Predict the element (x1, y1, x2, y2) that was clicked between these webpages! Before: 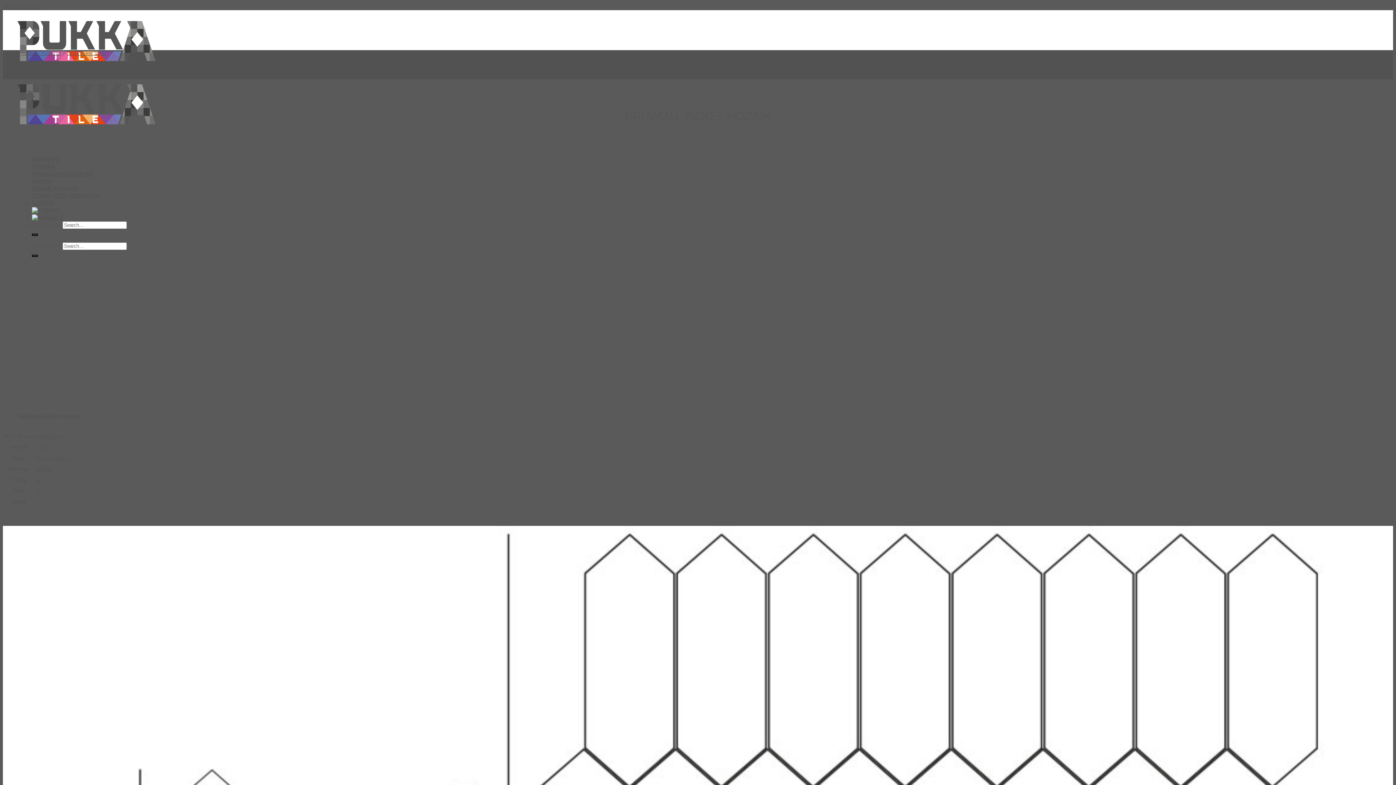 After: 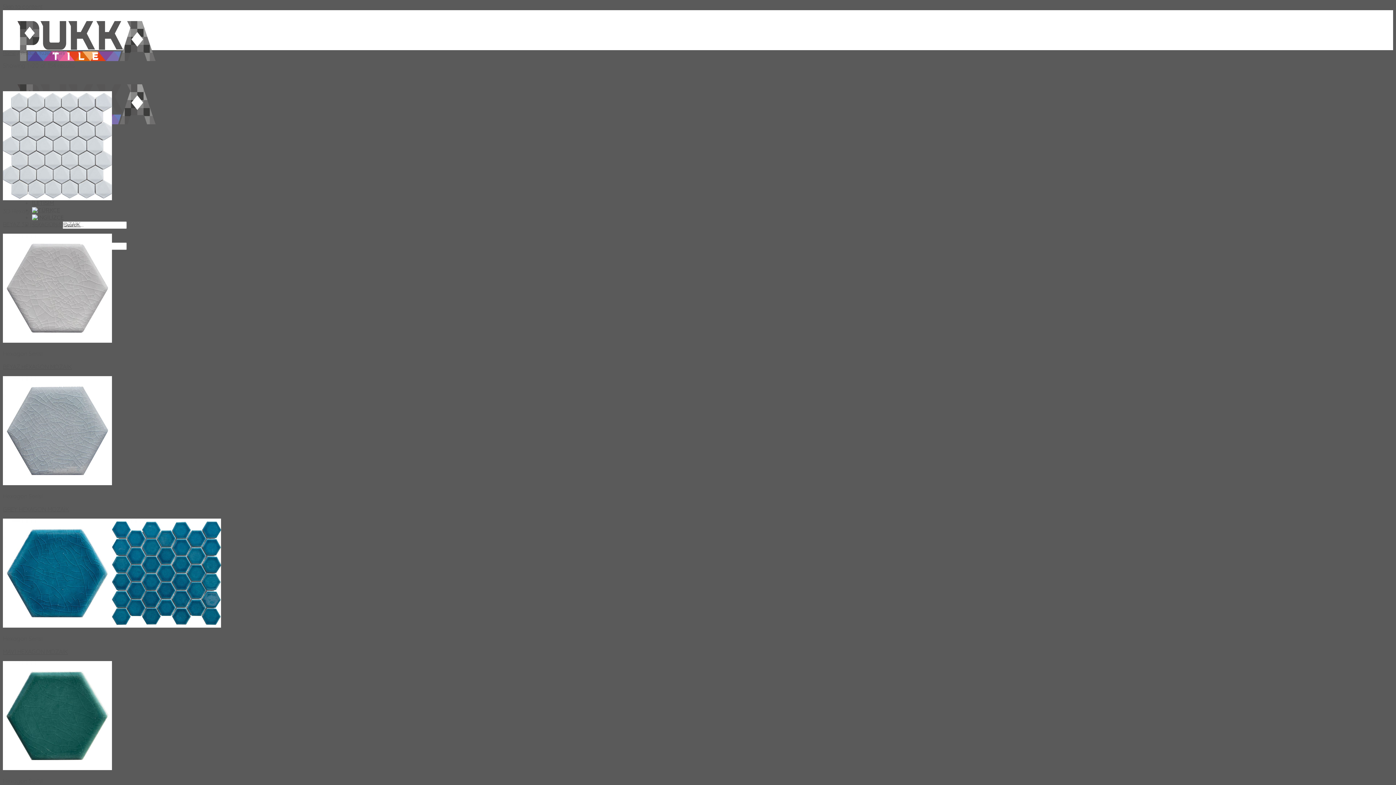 Action: label: Sırlı bbox: (35, 477, 42, 482)